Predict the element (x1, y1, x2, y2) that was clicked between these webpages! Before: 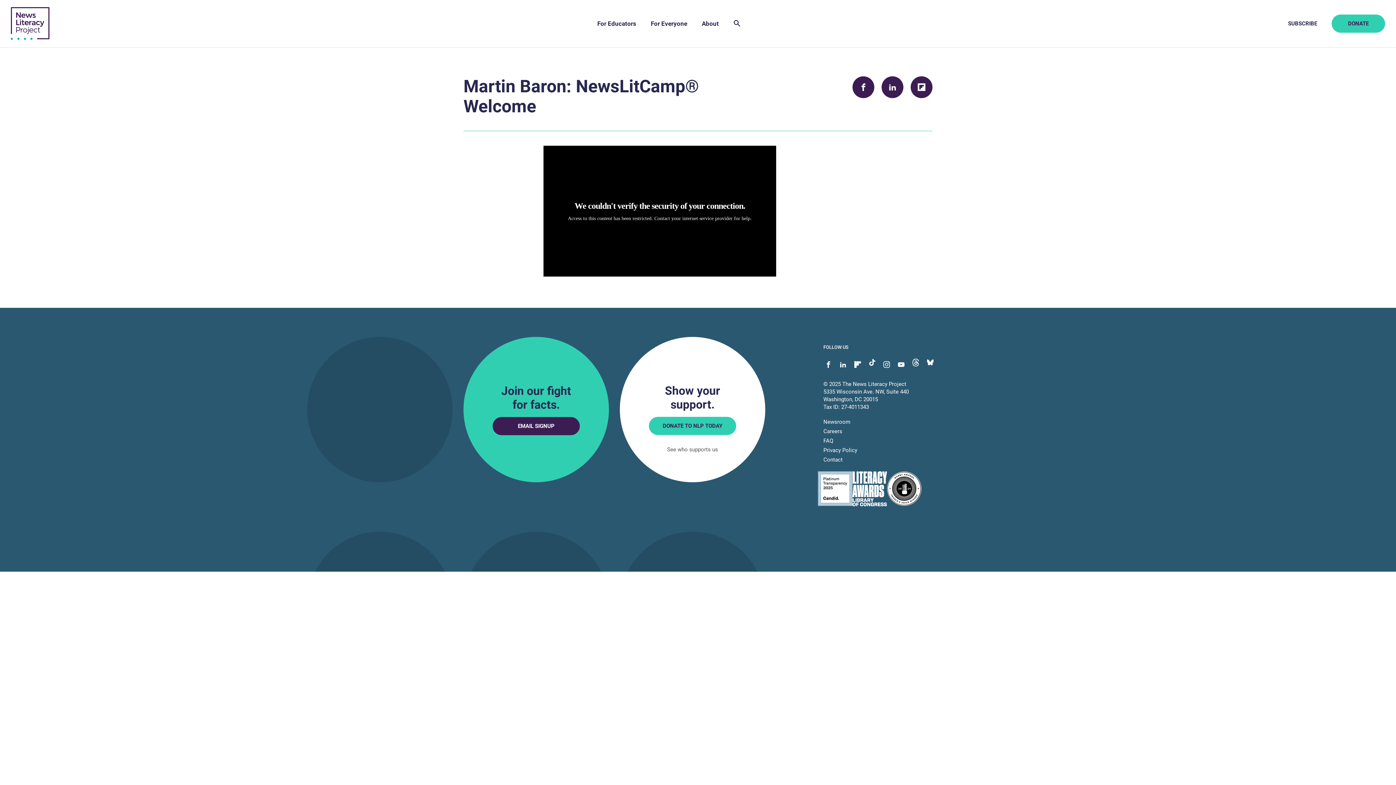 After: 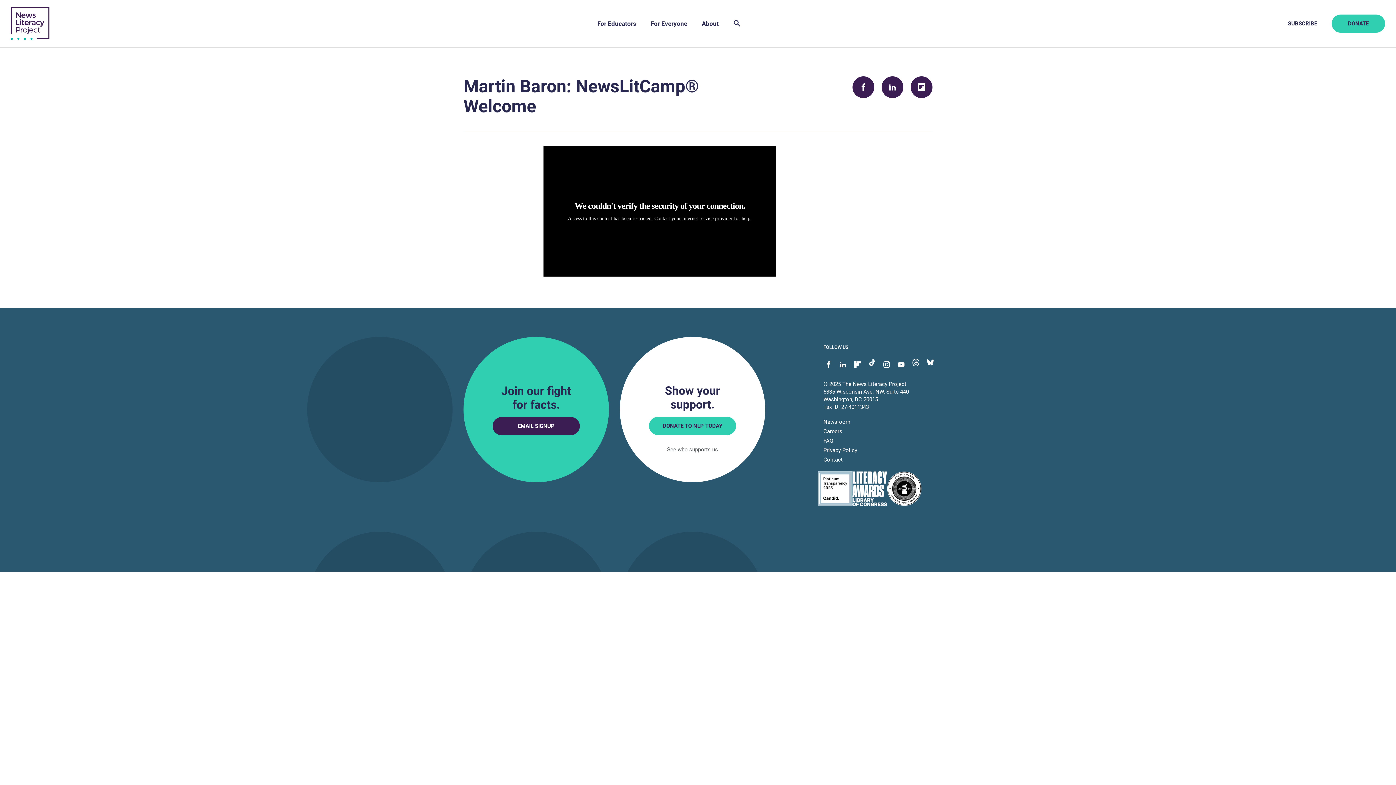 Action: bbox: (852, 471, 887, 506)